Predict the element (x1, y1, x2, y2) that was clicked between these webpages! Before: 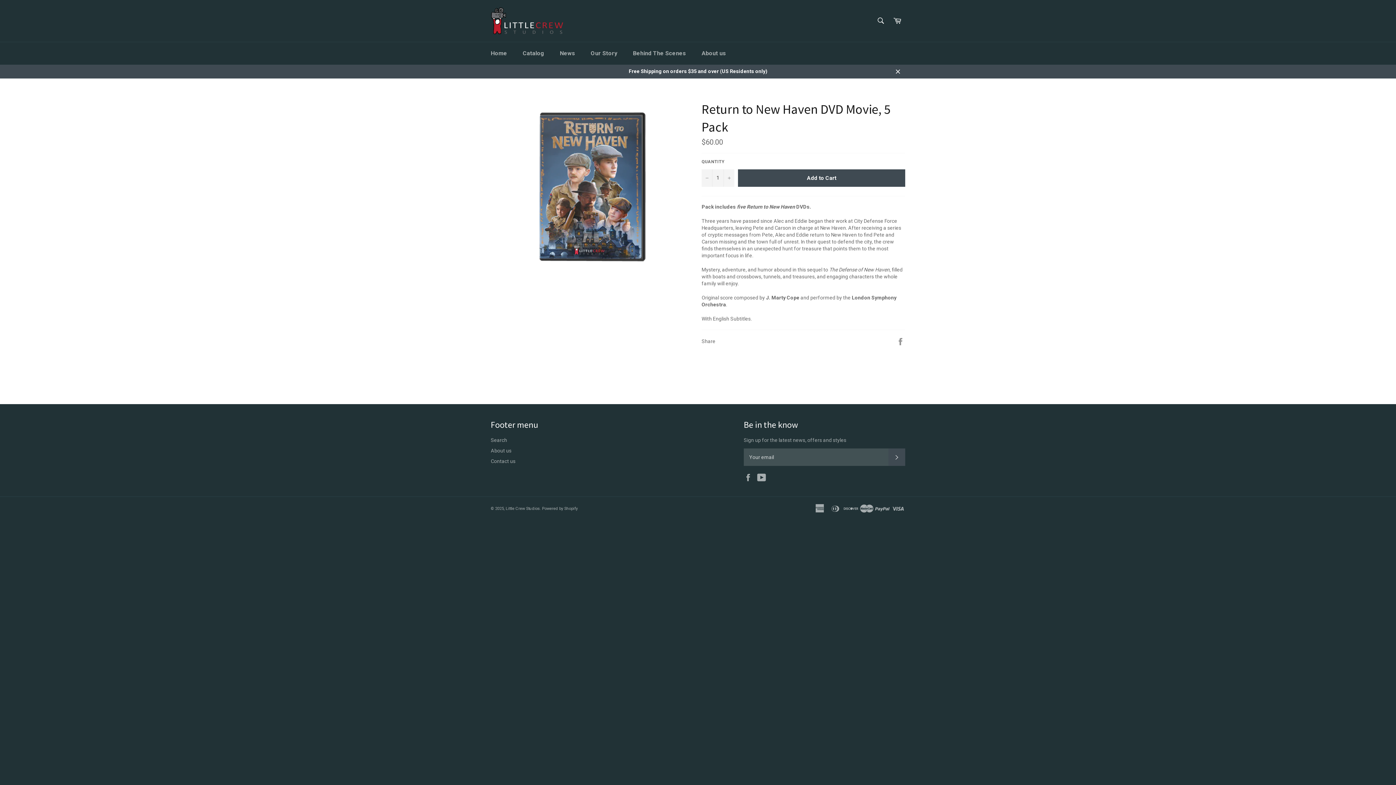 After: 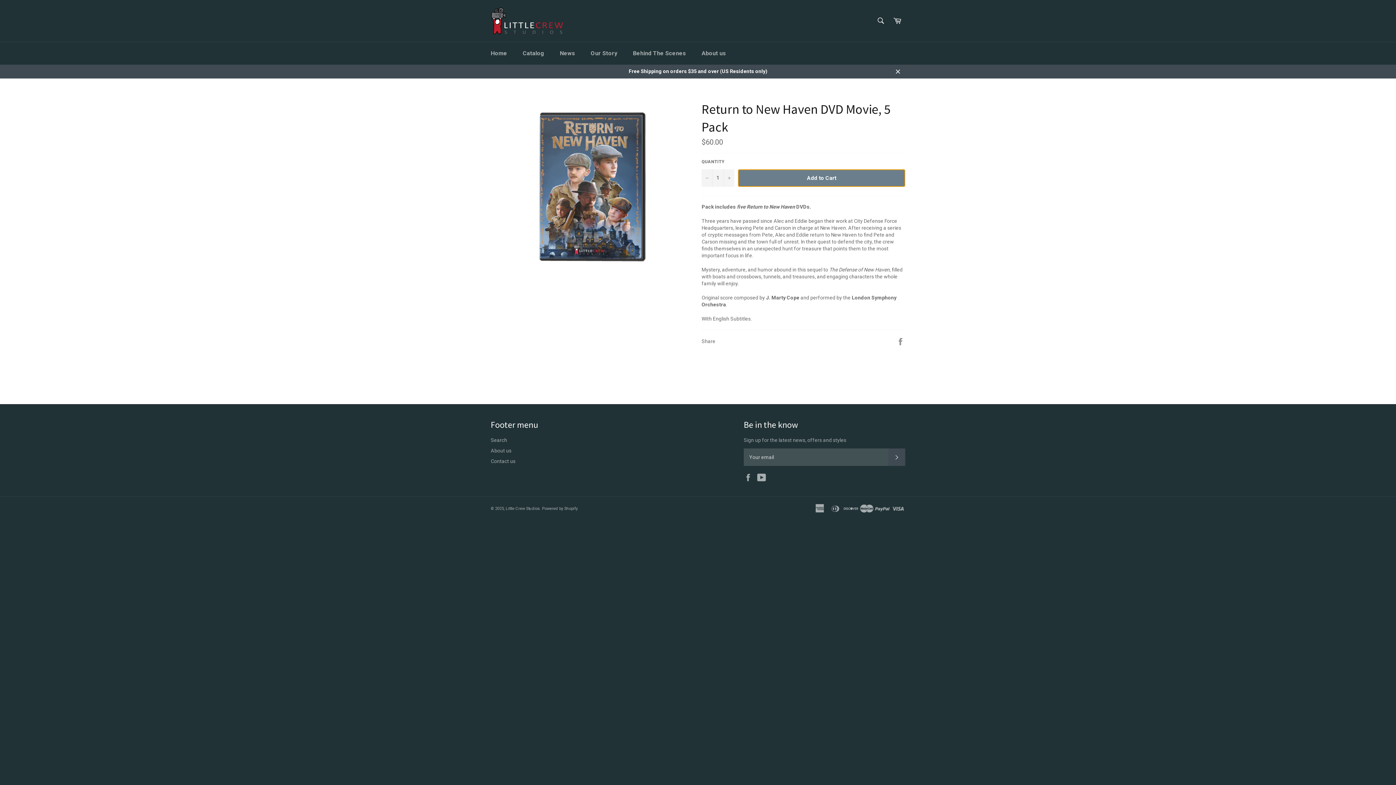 Action: bbox: (738, 169, 905, 186) label: Add to Cart